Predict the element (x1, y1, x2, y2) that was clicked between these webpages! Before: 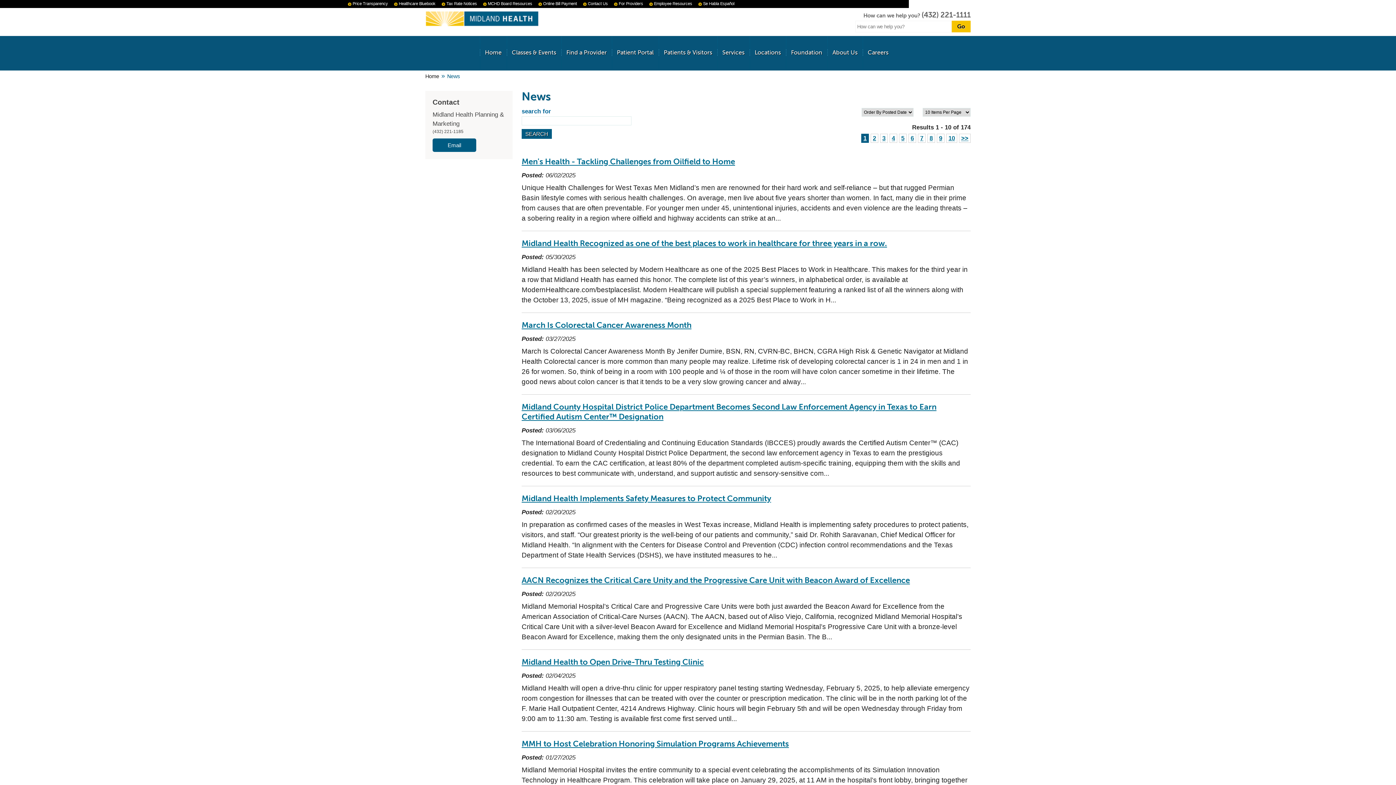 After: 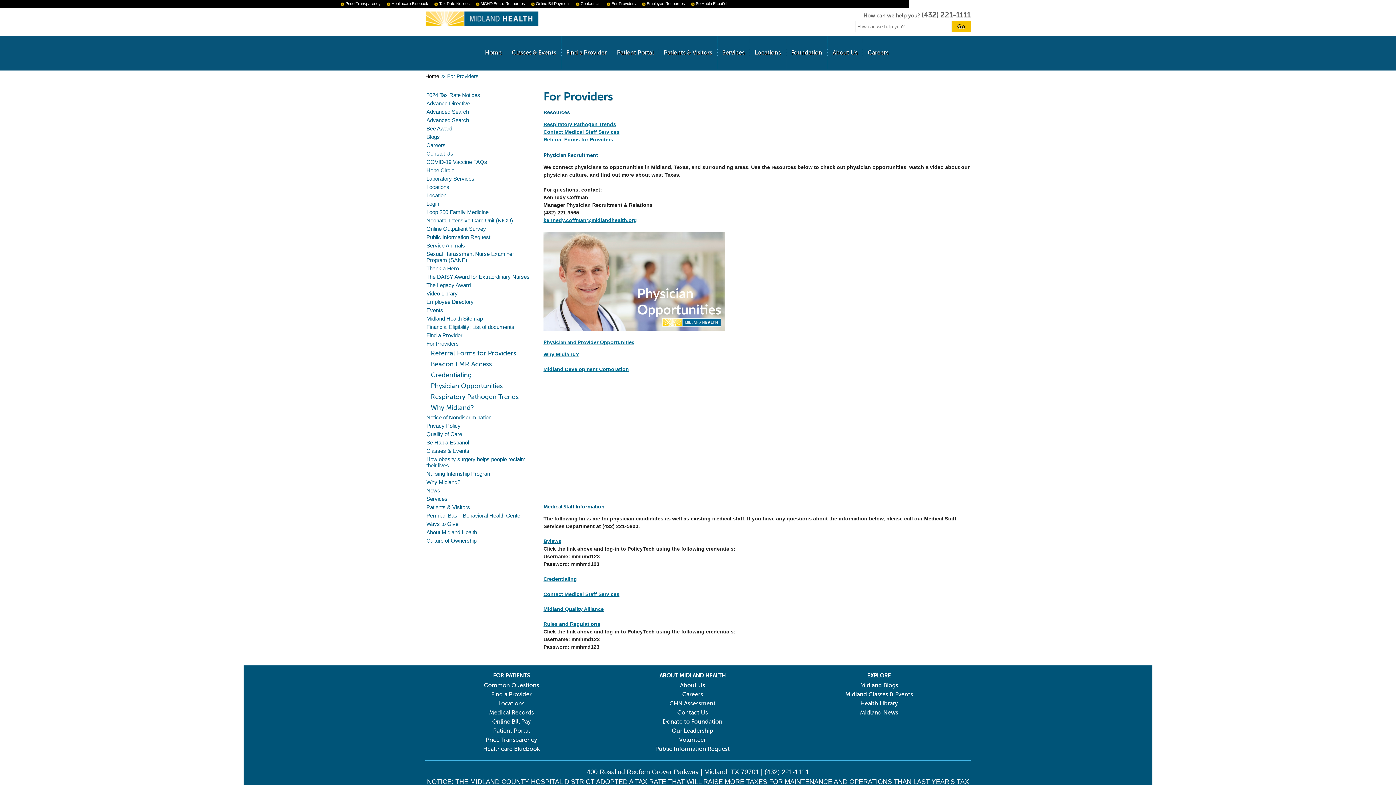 Action: label: For Providers bbox: (618, 1, 643, 5)